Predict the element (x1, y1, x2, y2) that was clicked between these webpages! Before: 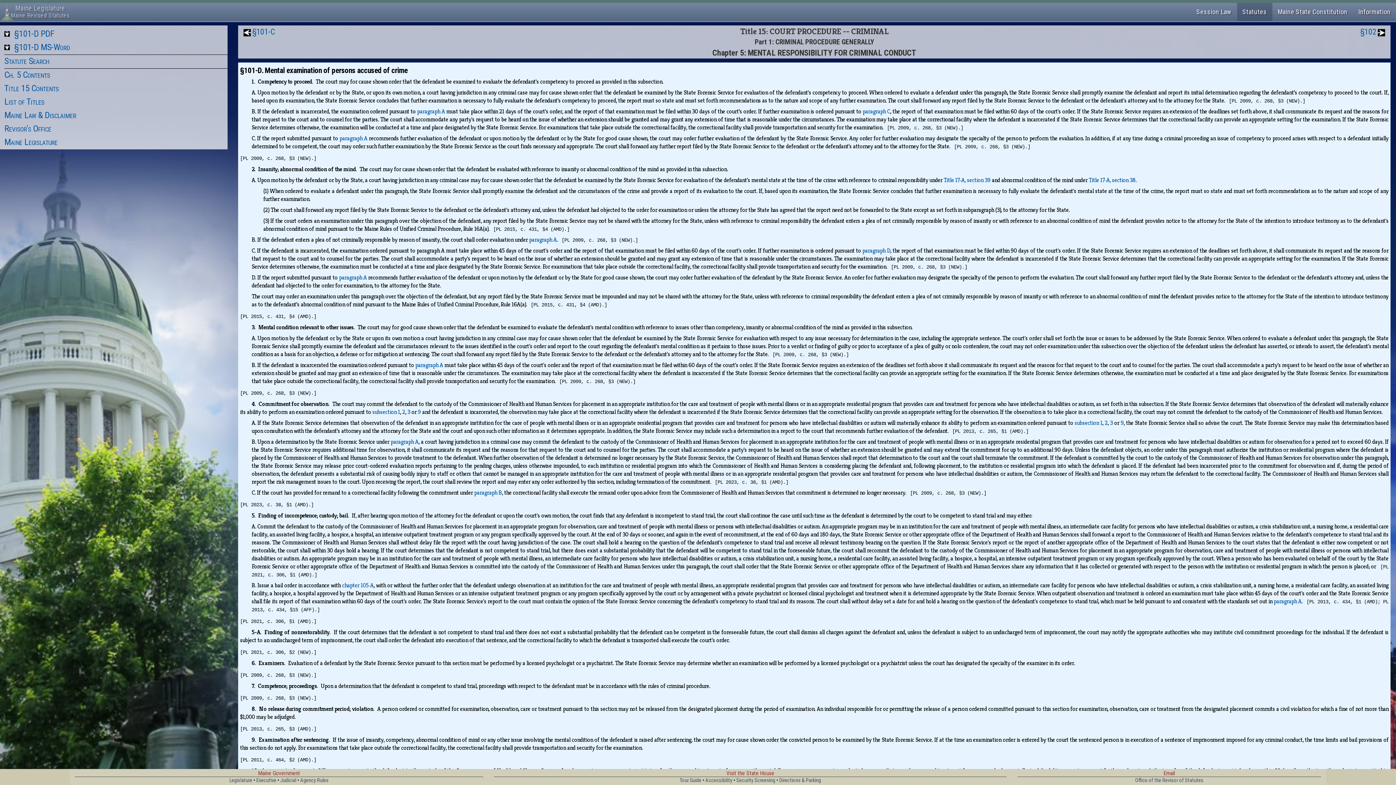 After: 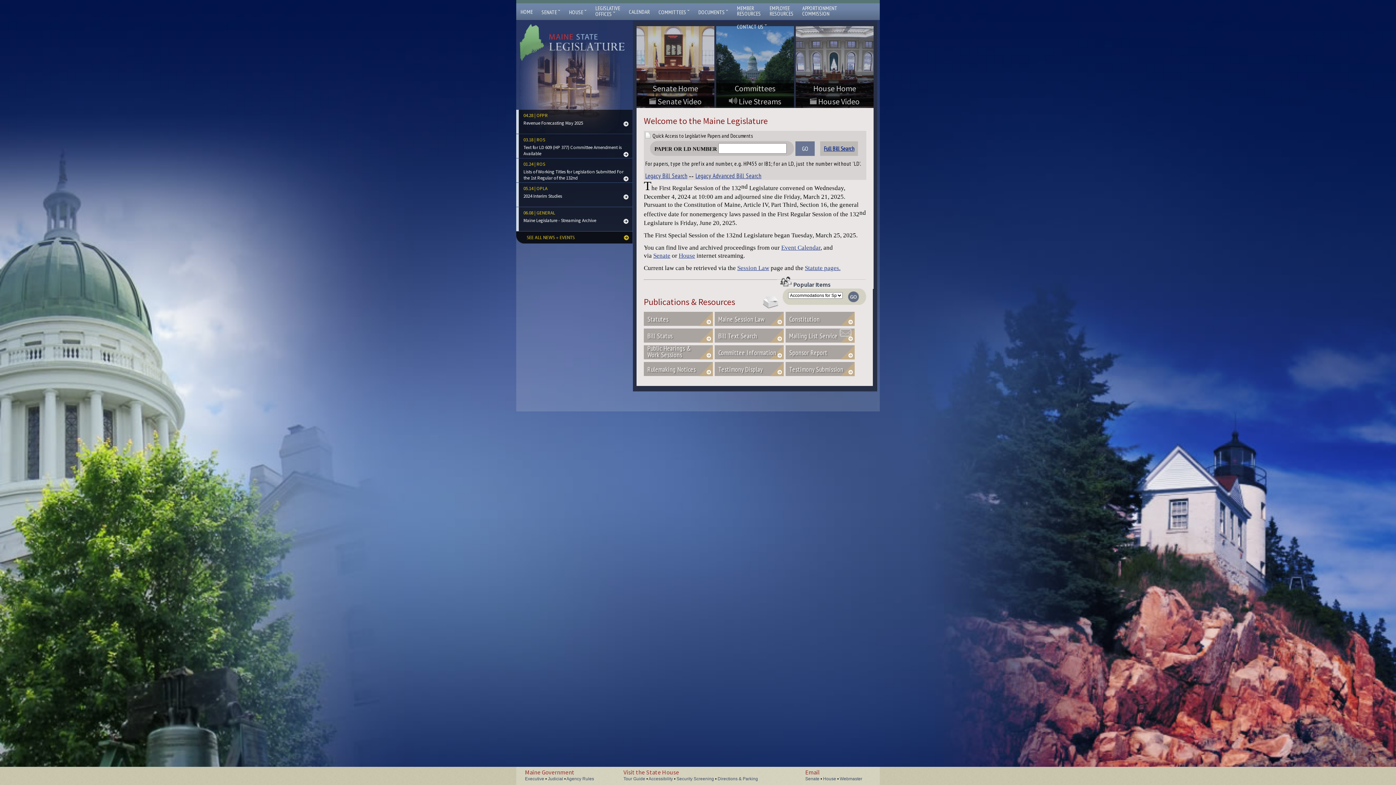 Action: bbox: (229, 777, 252, 784) label: Legislature